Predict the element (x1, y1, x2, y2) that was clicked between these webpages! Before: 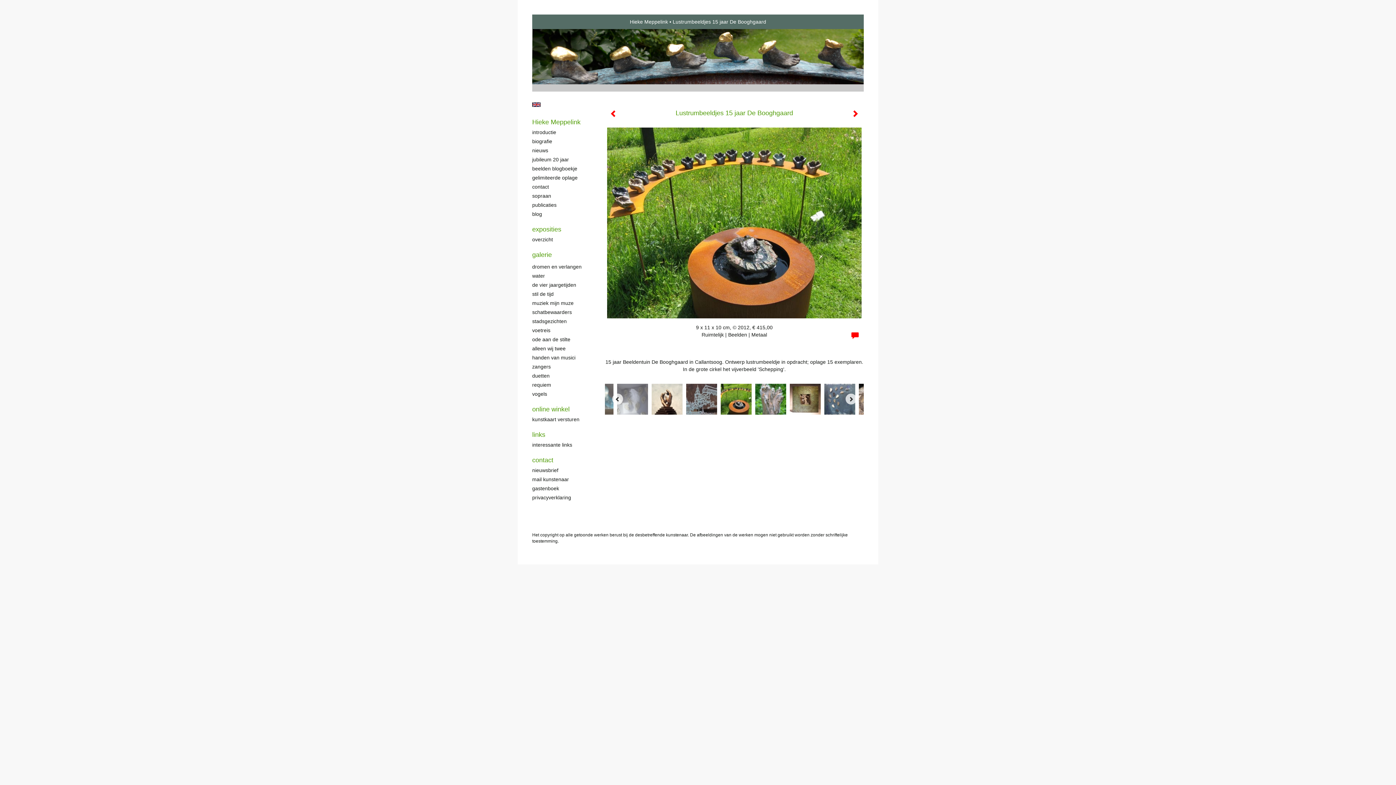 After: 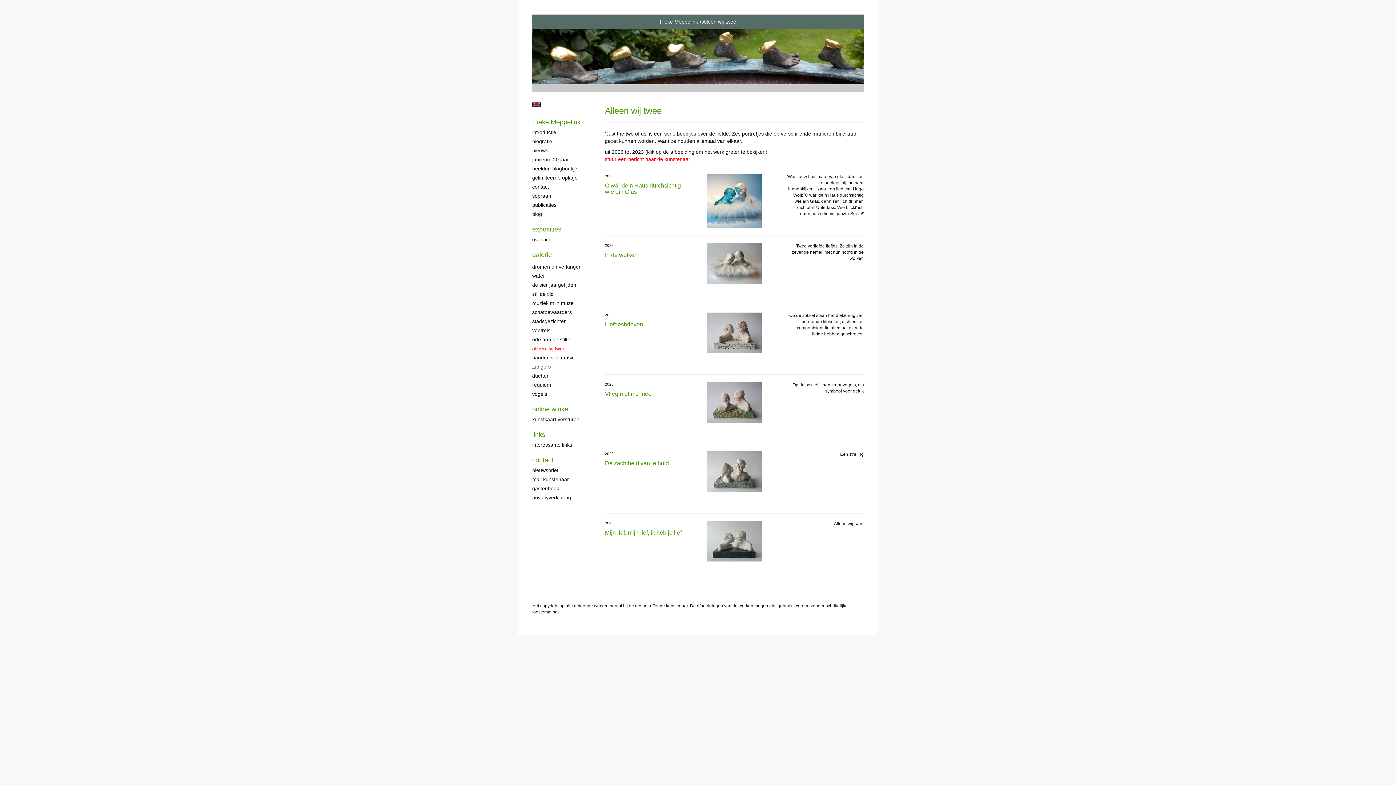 Action: bbox: (532, 345, 590, 352) label: alleen wij twee